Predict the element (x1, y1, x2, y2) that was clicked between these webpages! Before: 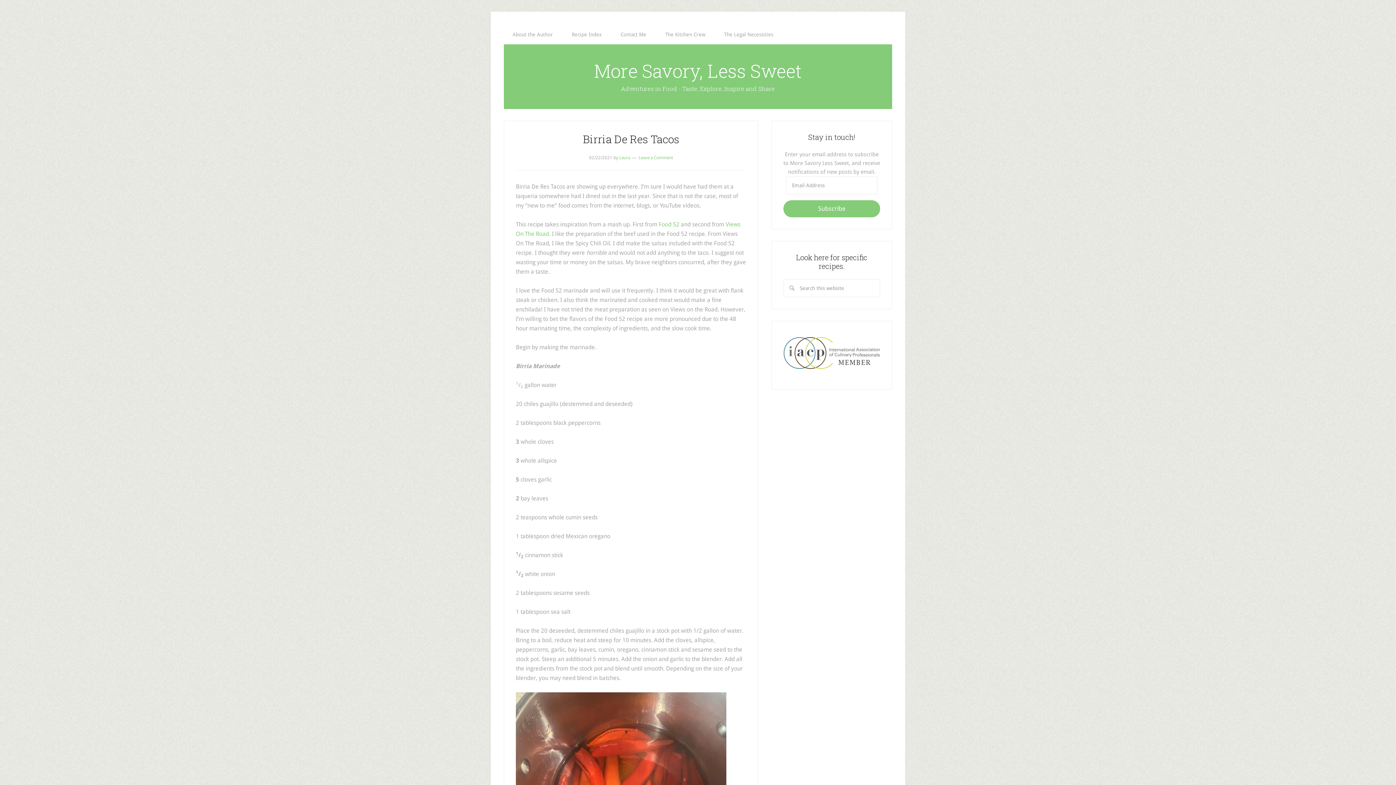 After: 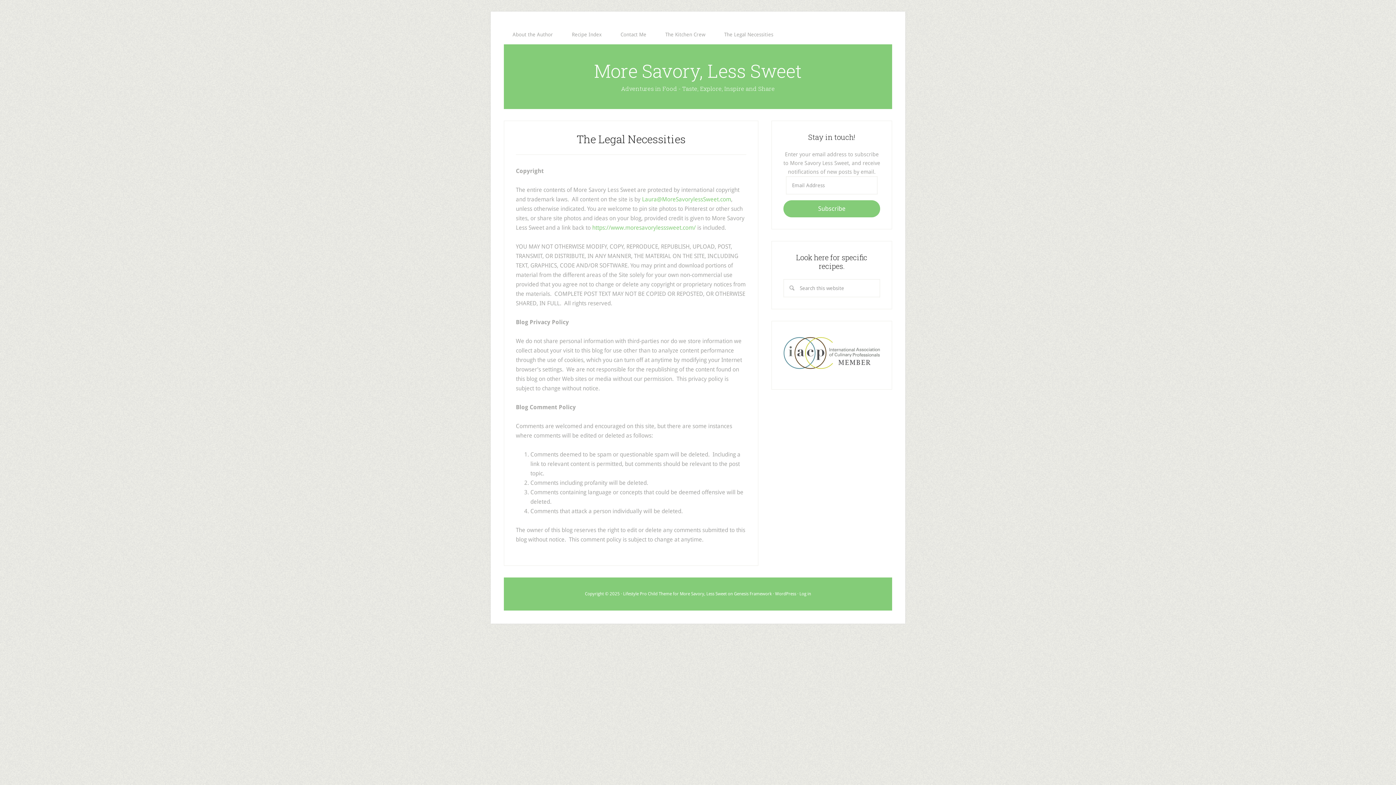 Action: bbox: (715, 24, 782, 44) label: The Legal Necessities